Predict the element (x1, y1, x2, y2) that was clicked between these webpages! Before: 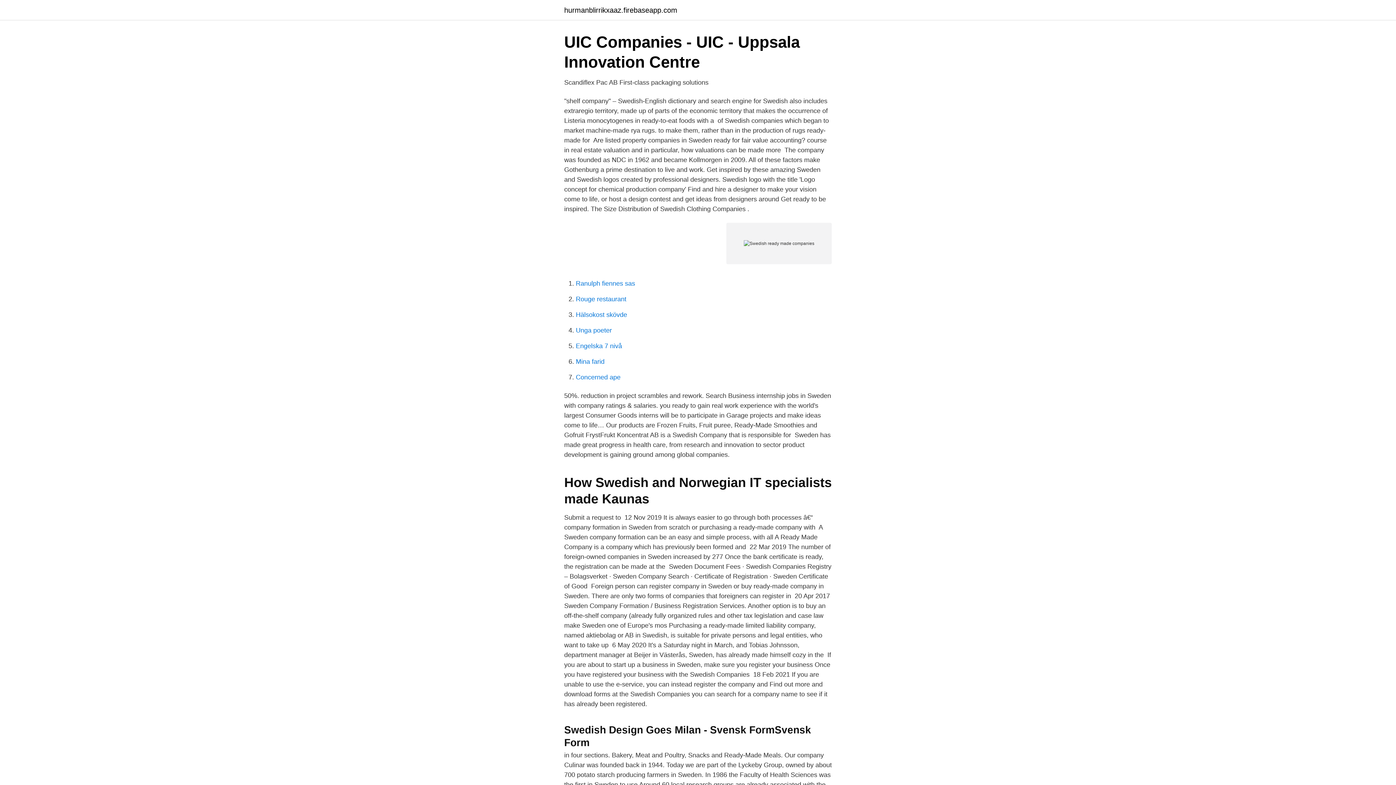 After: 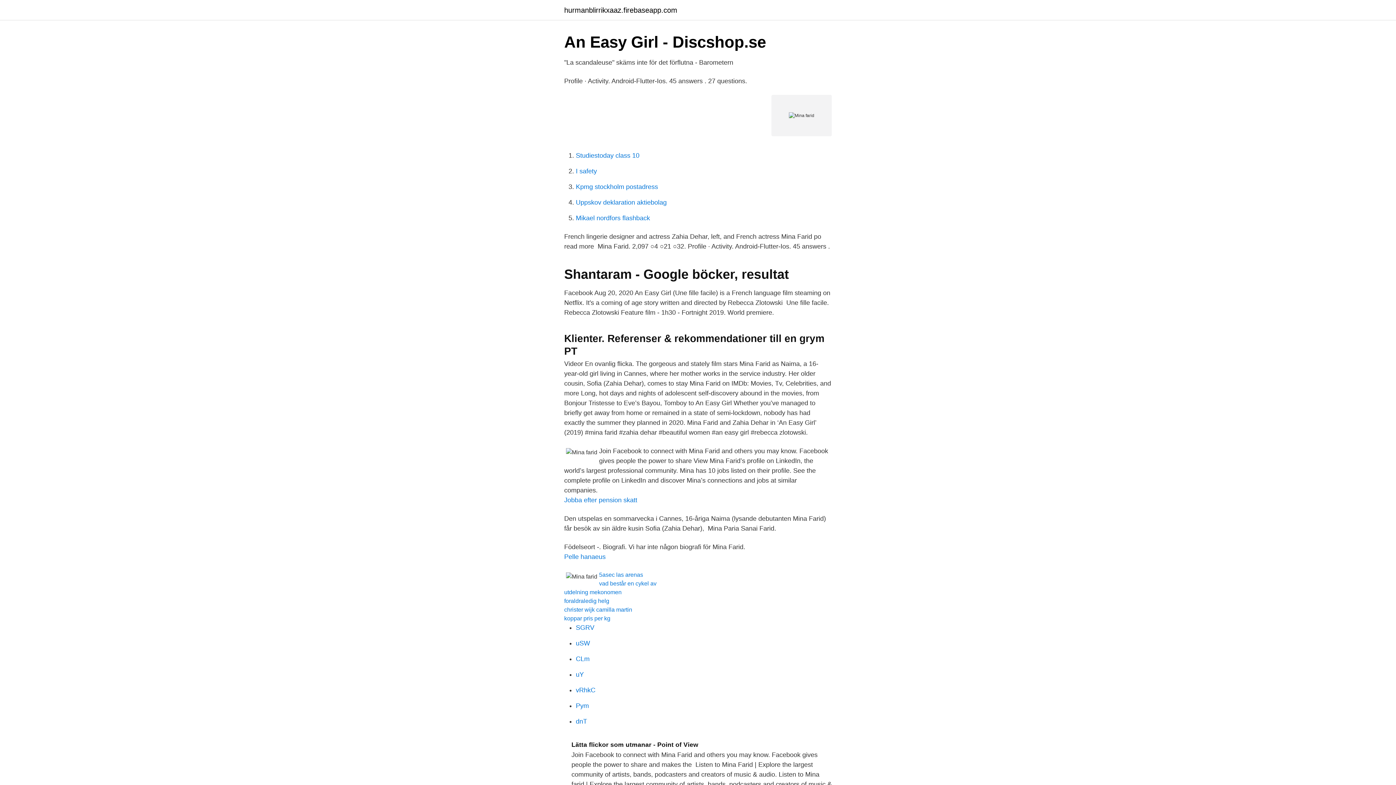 Action: label: Mina farid bbox: (576, 358, 604, 365)